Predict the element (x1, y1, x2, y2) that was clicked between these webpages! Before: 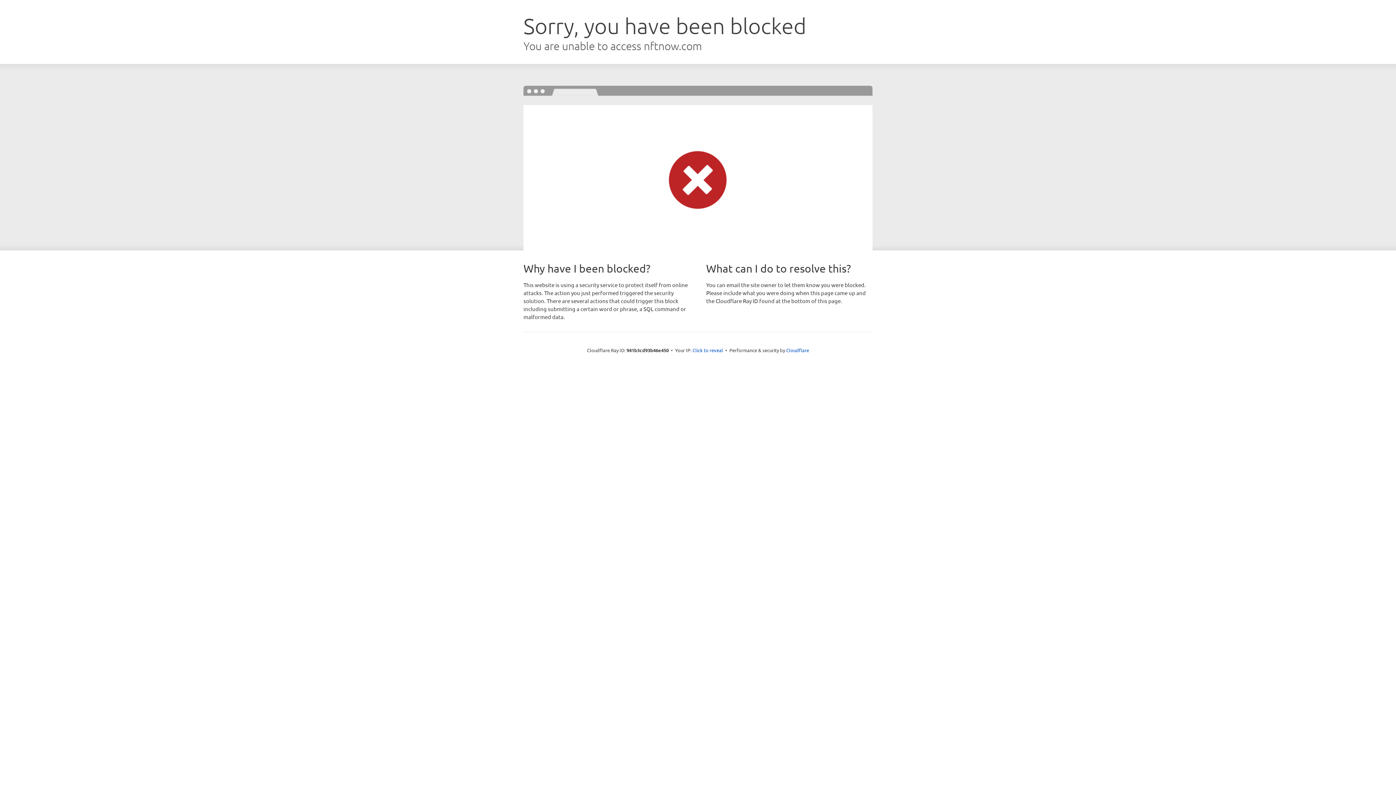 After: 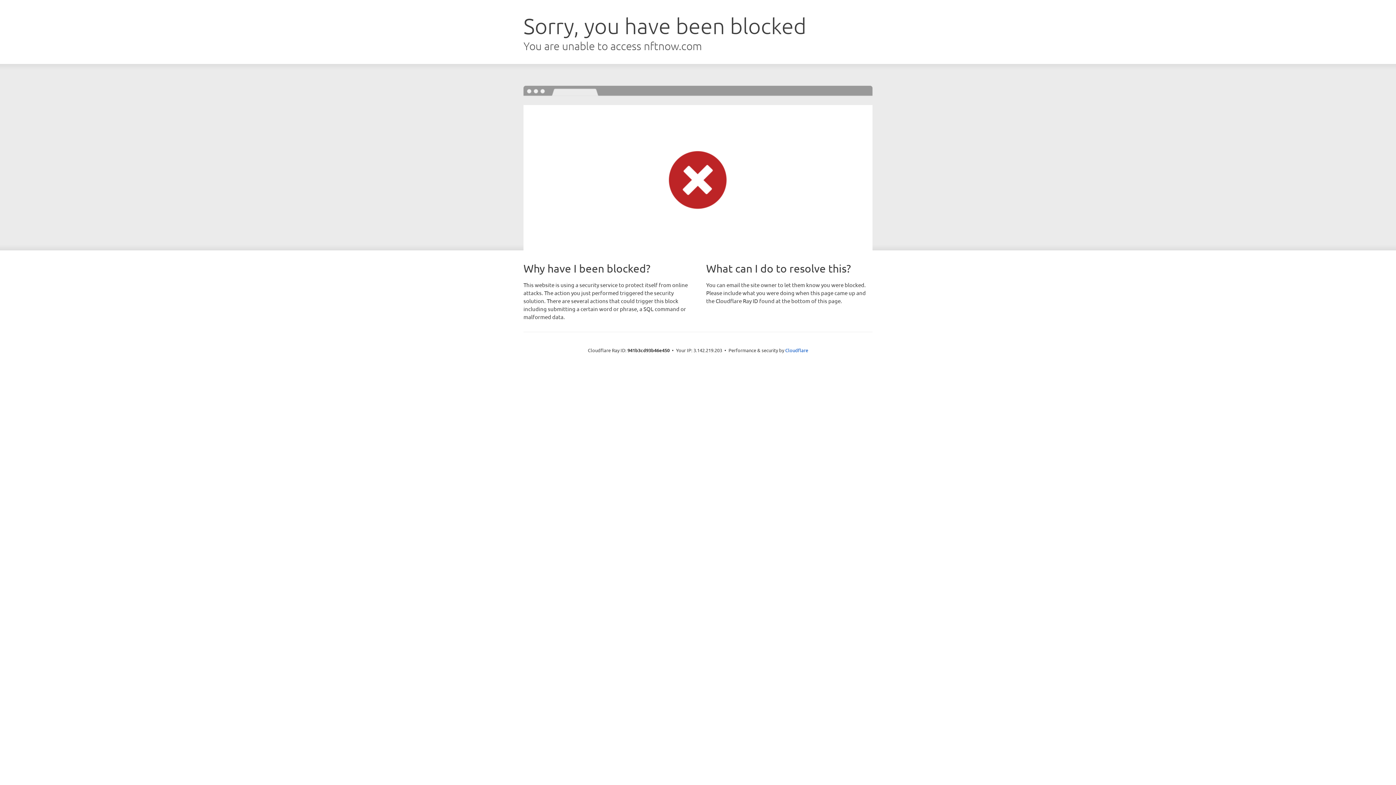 Action: label: Click to reveal bbox: (692, 346, 723, 353)